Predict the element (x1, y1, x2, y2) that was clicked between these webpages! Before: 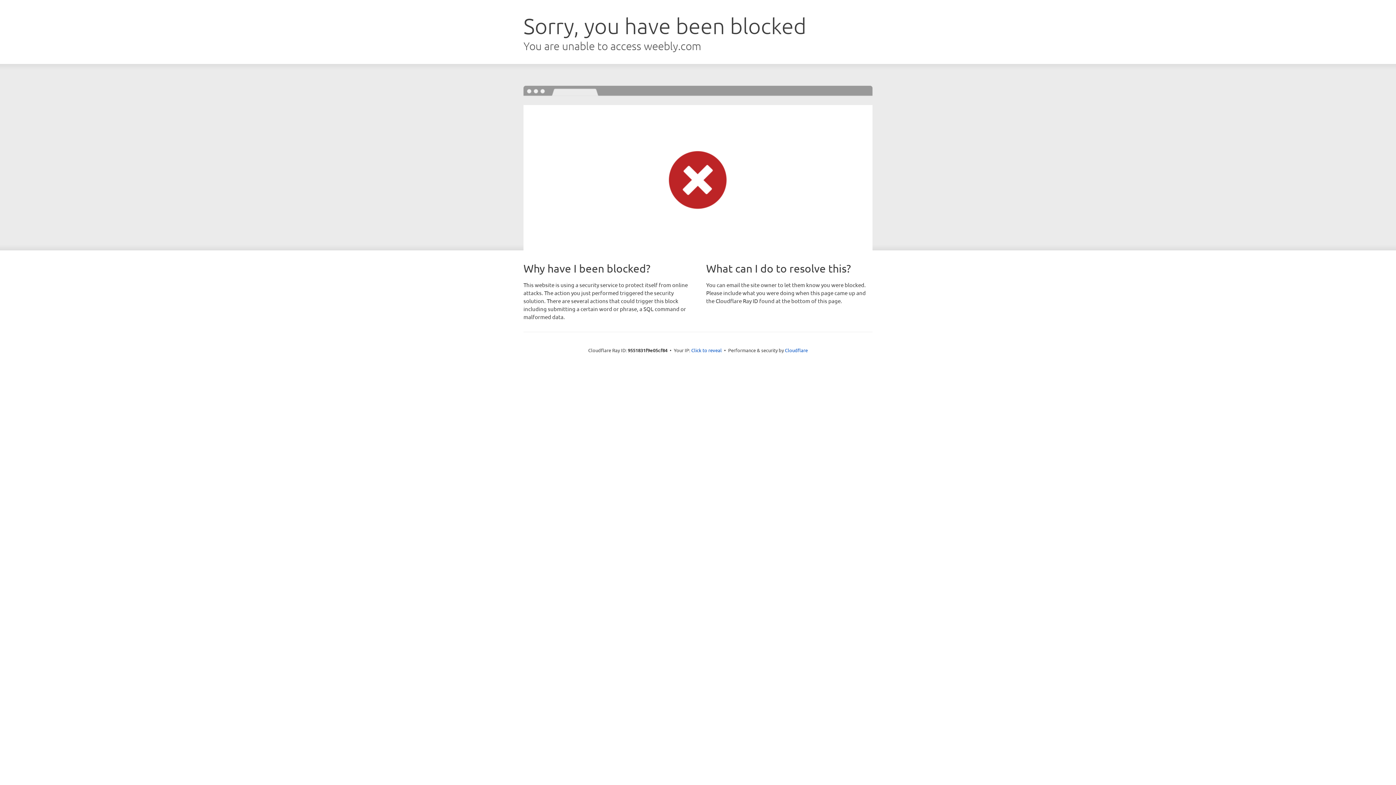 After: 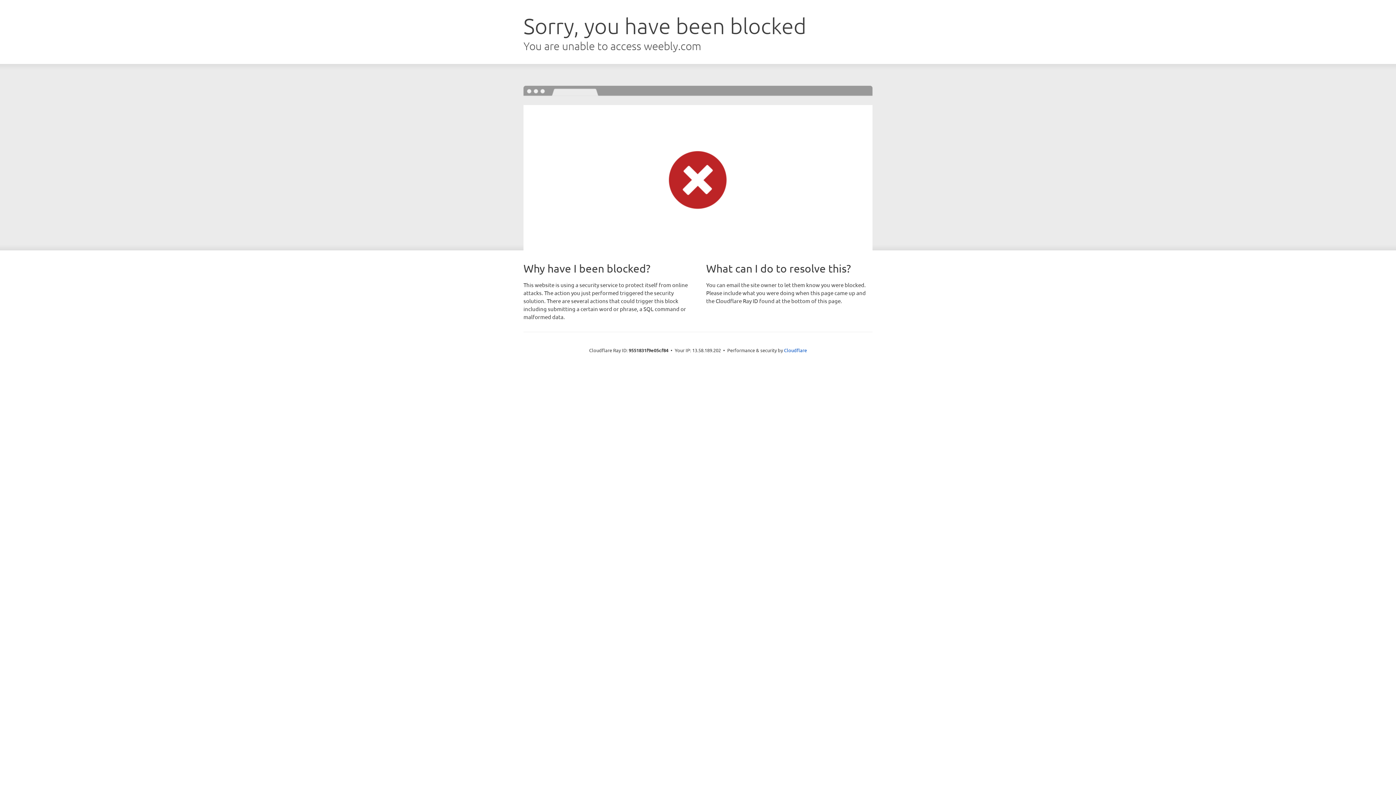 Action: bbox: (691, 346, 722, 353) label: Click to reveal